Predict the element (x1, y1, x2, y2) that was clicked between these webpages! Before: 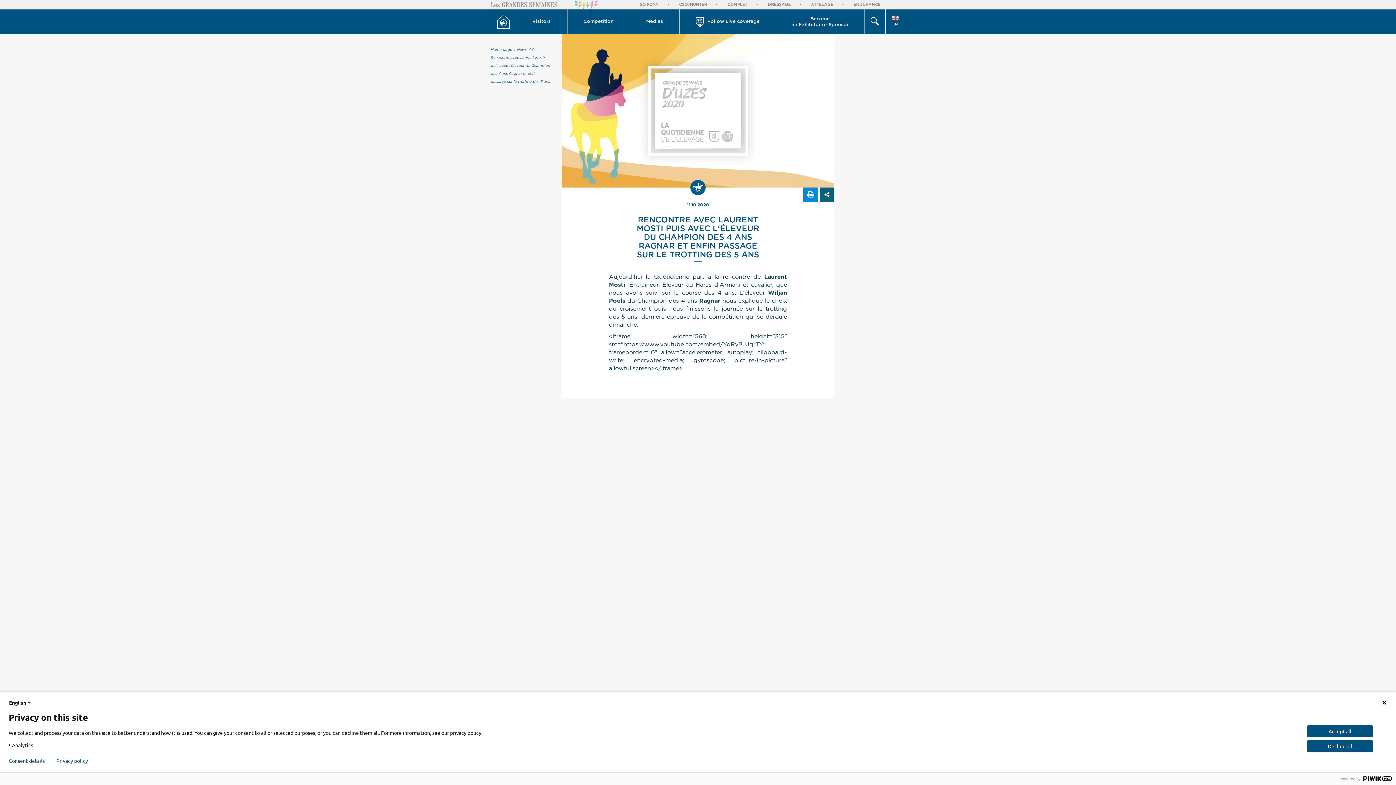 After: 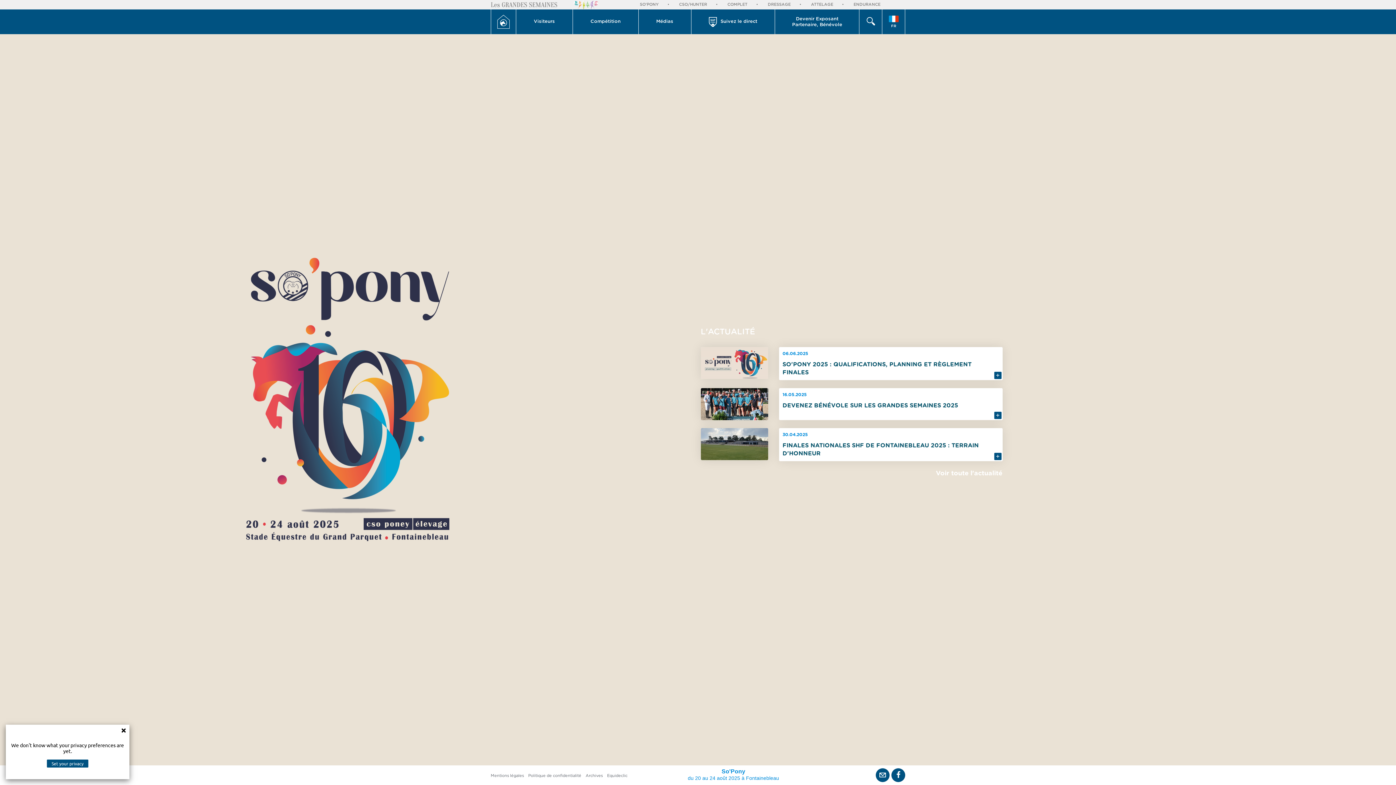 Action: label: Privacy policy bbox: (56, 758, 88, 764)